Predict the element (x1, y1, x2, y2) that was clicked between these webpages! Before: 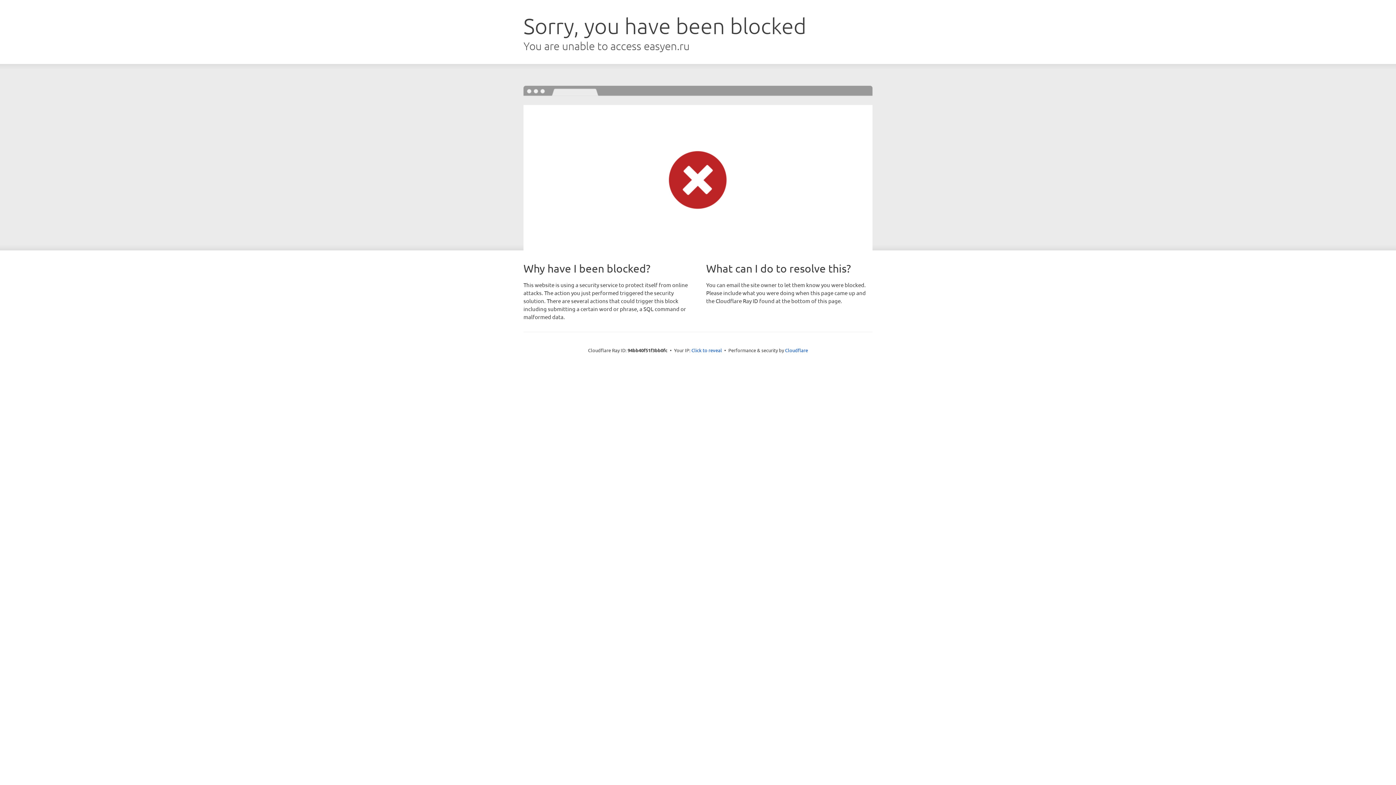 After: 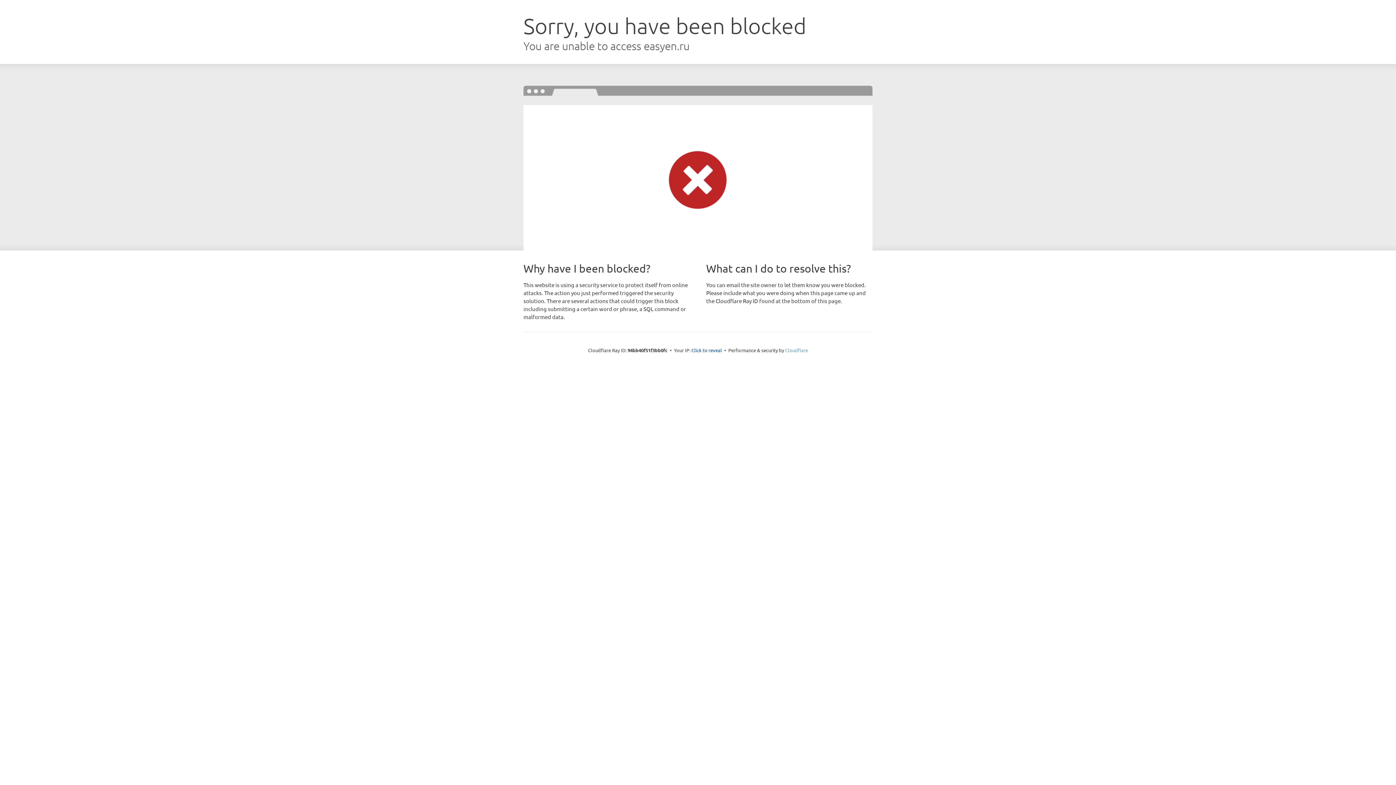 Action: bbox: (785, 347, 808, 353) label: Cloudflare